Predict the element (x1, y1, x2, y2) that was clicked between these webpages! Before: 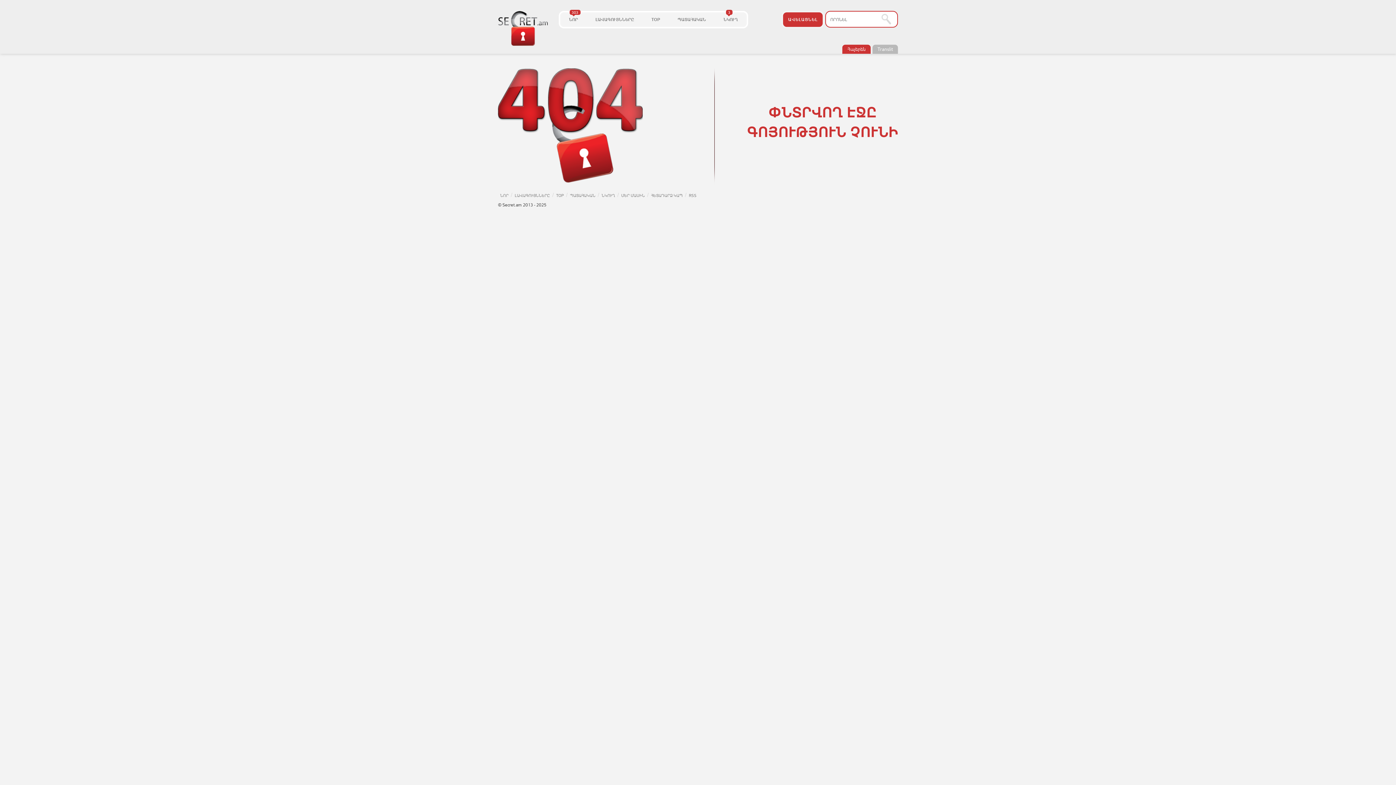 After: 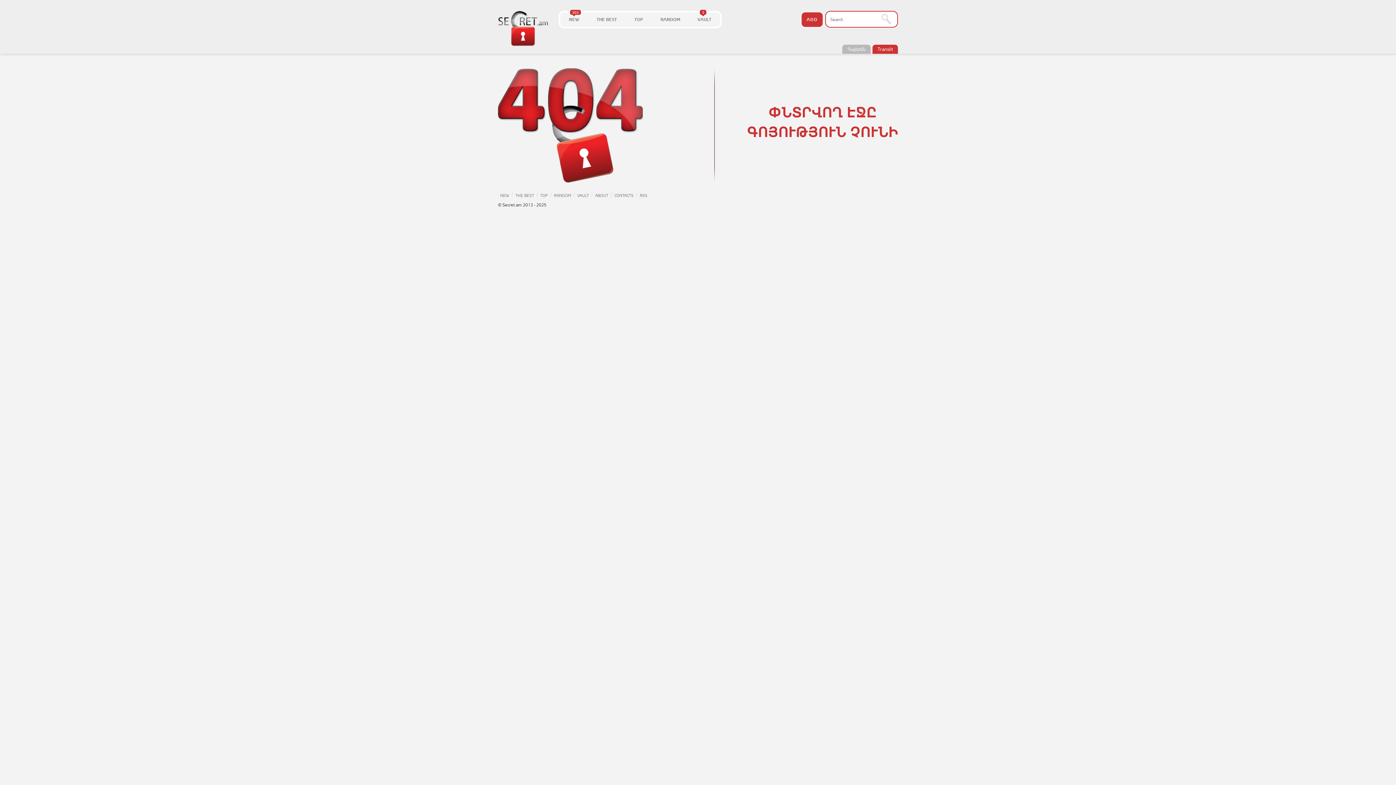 Action: bbox: (872, 44, 898, 53) label: Translit